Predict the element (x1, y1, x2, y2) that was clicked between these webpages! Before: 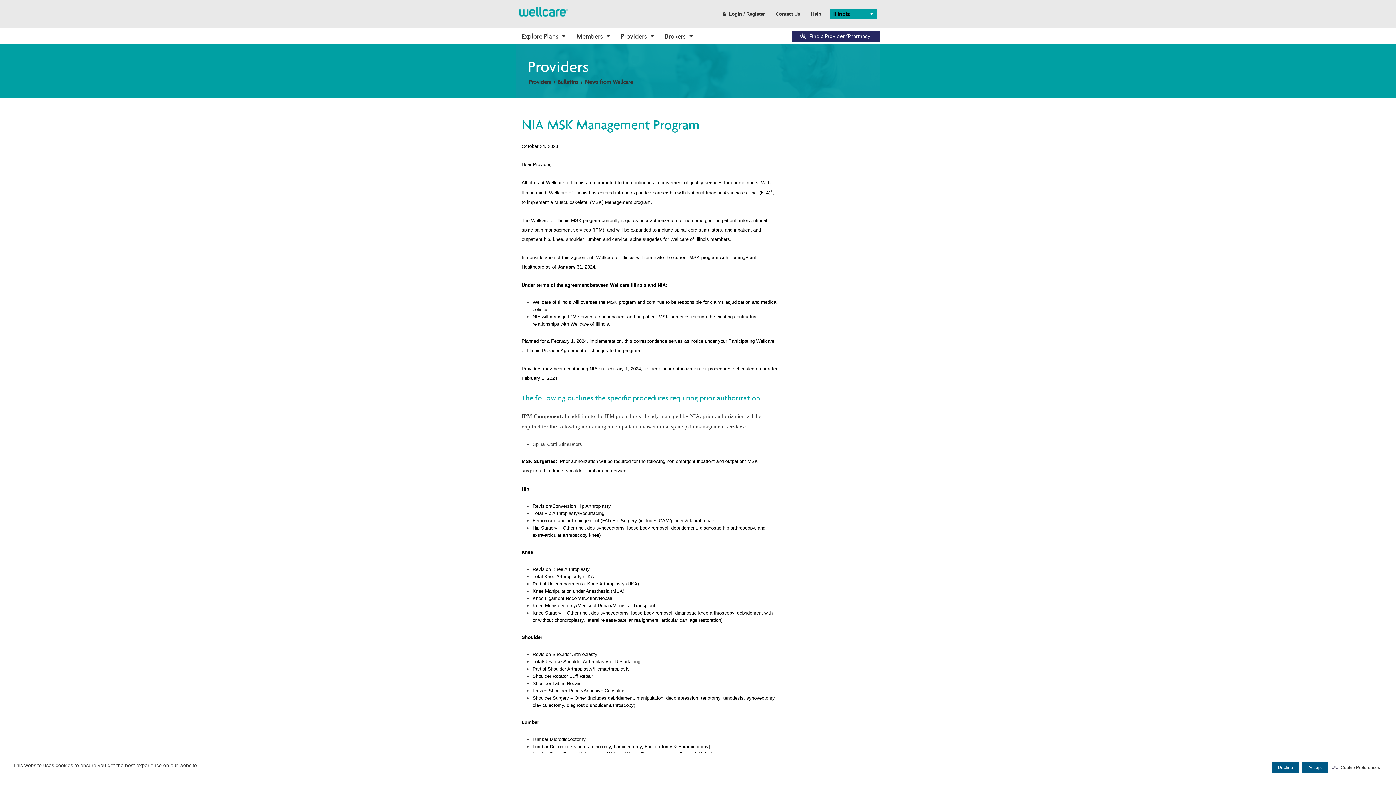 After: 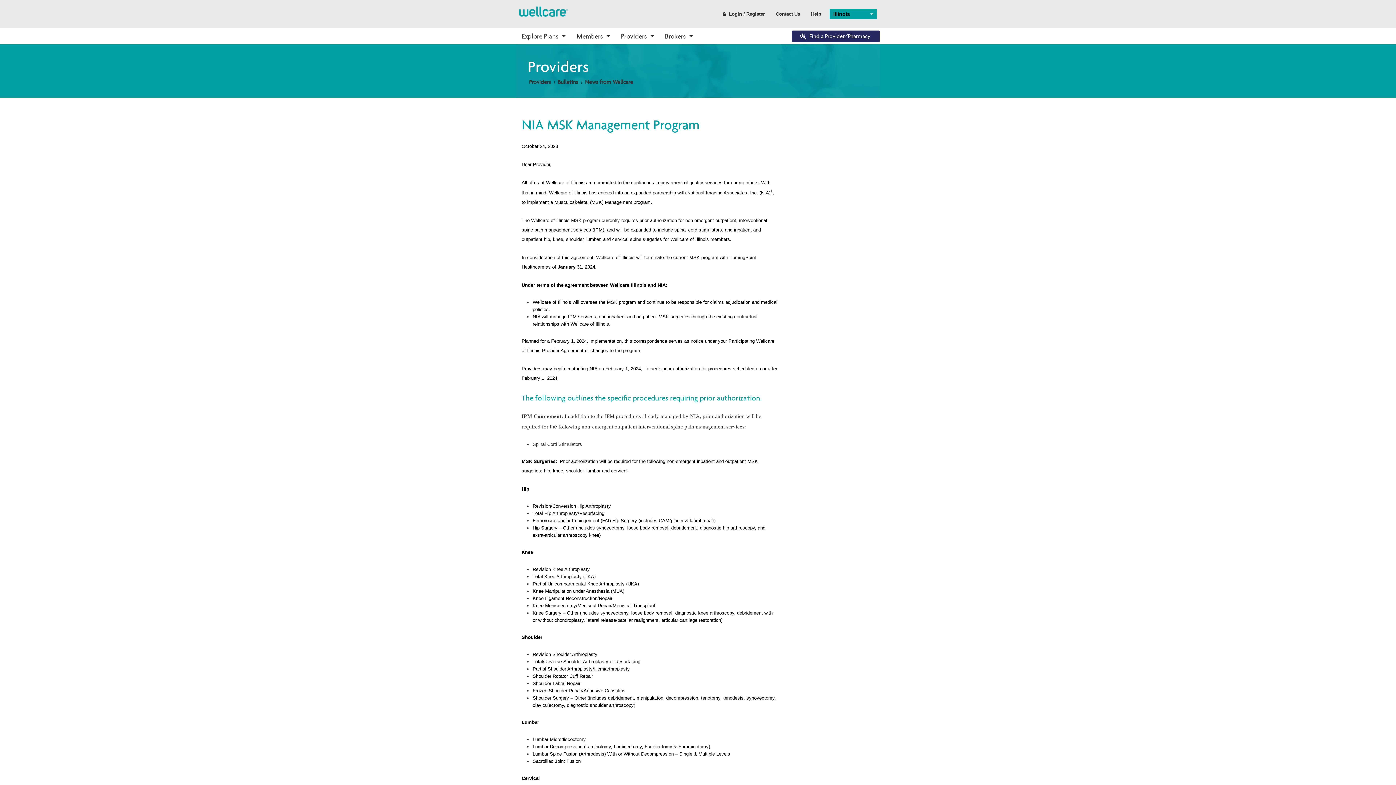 Action: label: Decline bbox: (1272, 762, 1299, 773)